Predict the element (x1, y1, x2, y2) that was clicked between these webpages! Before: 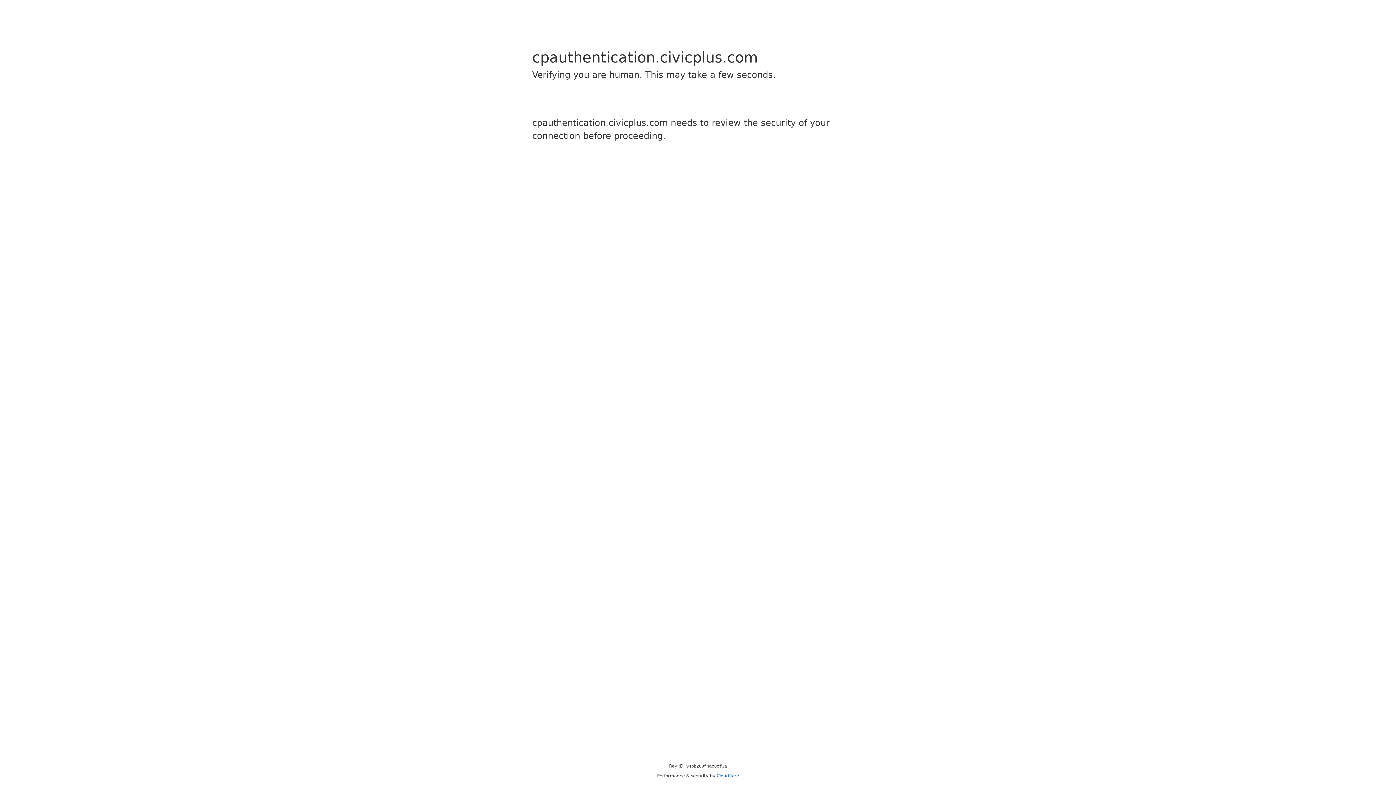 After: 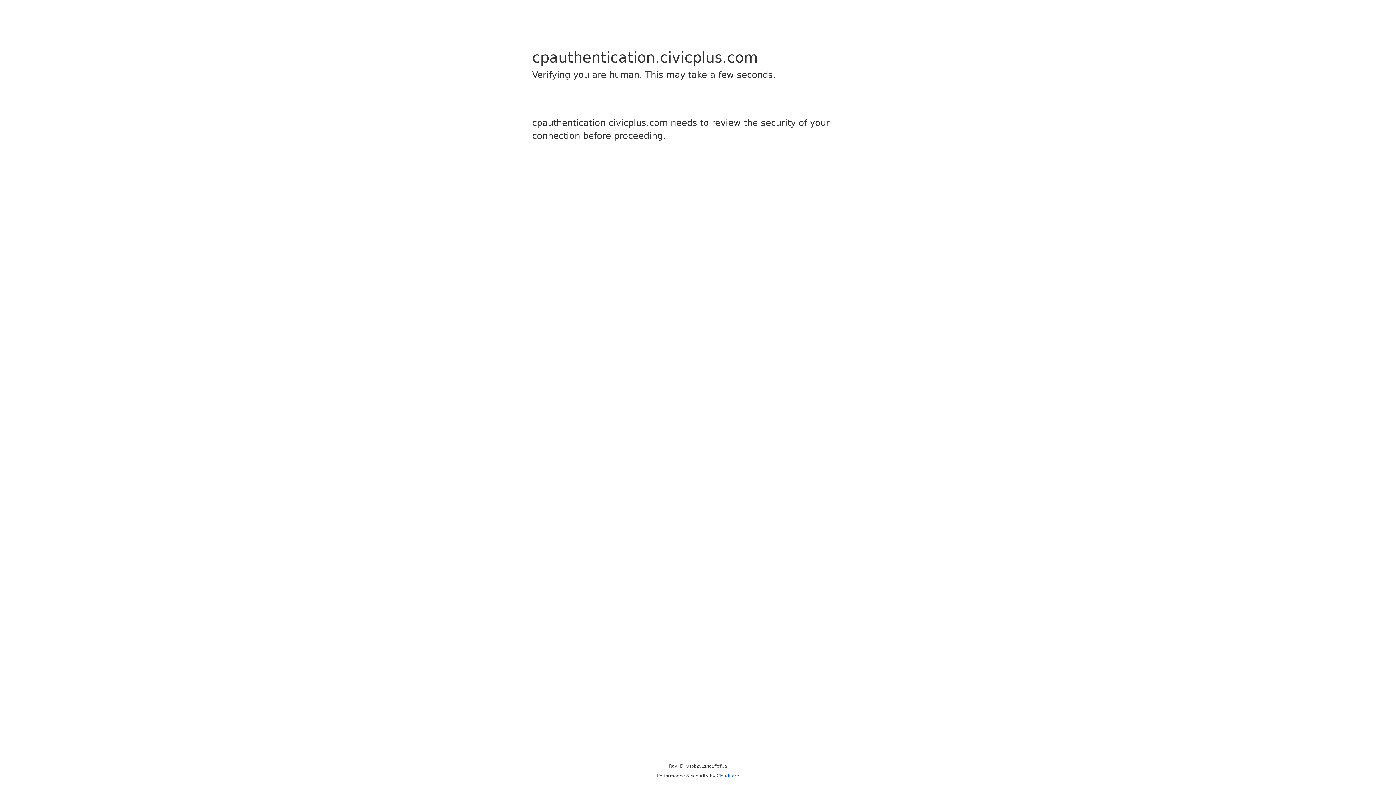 Action: label: Cloudflare bbox: (716, 773, 739, 778)